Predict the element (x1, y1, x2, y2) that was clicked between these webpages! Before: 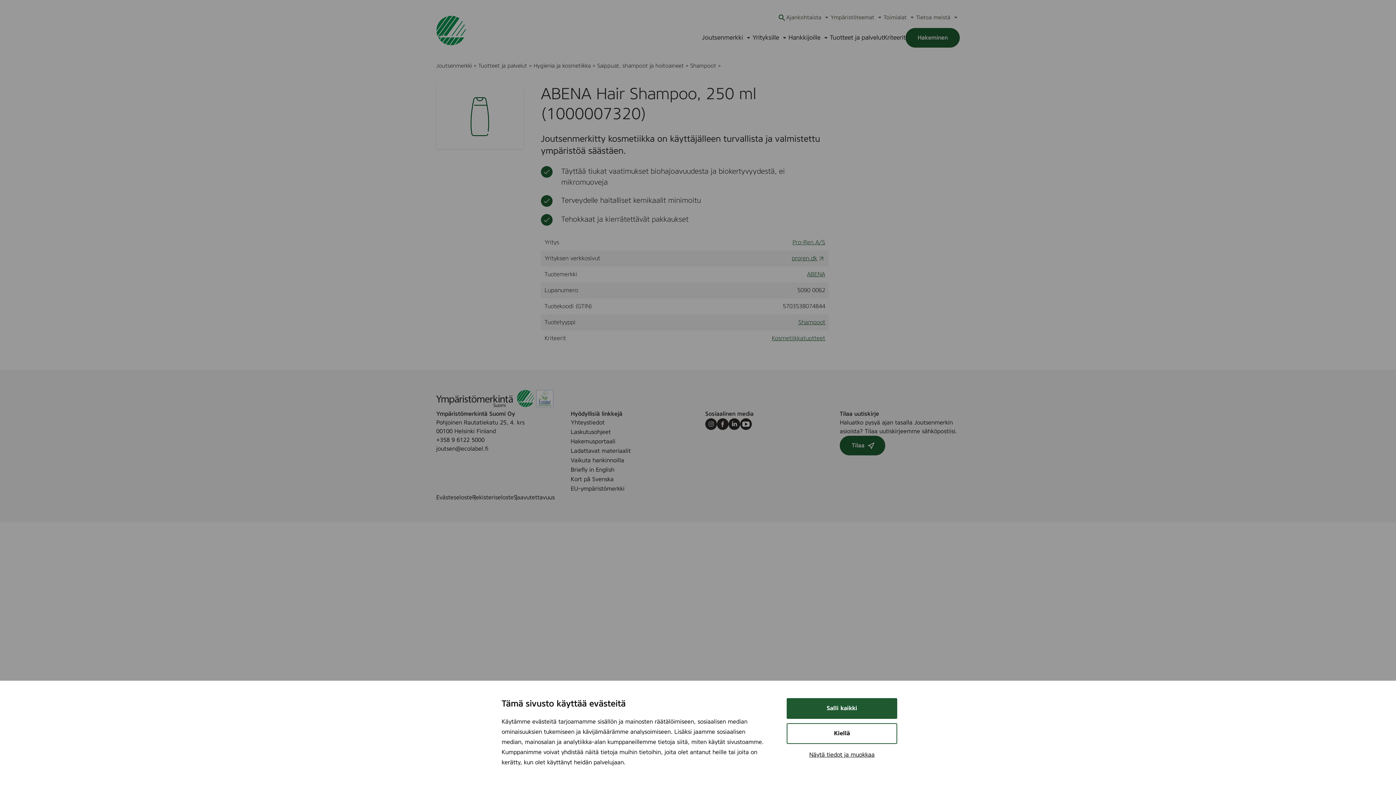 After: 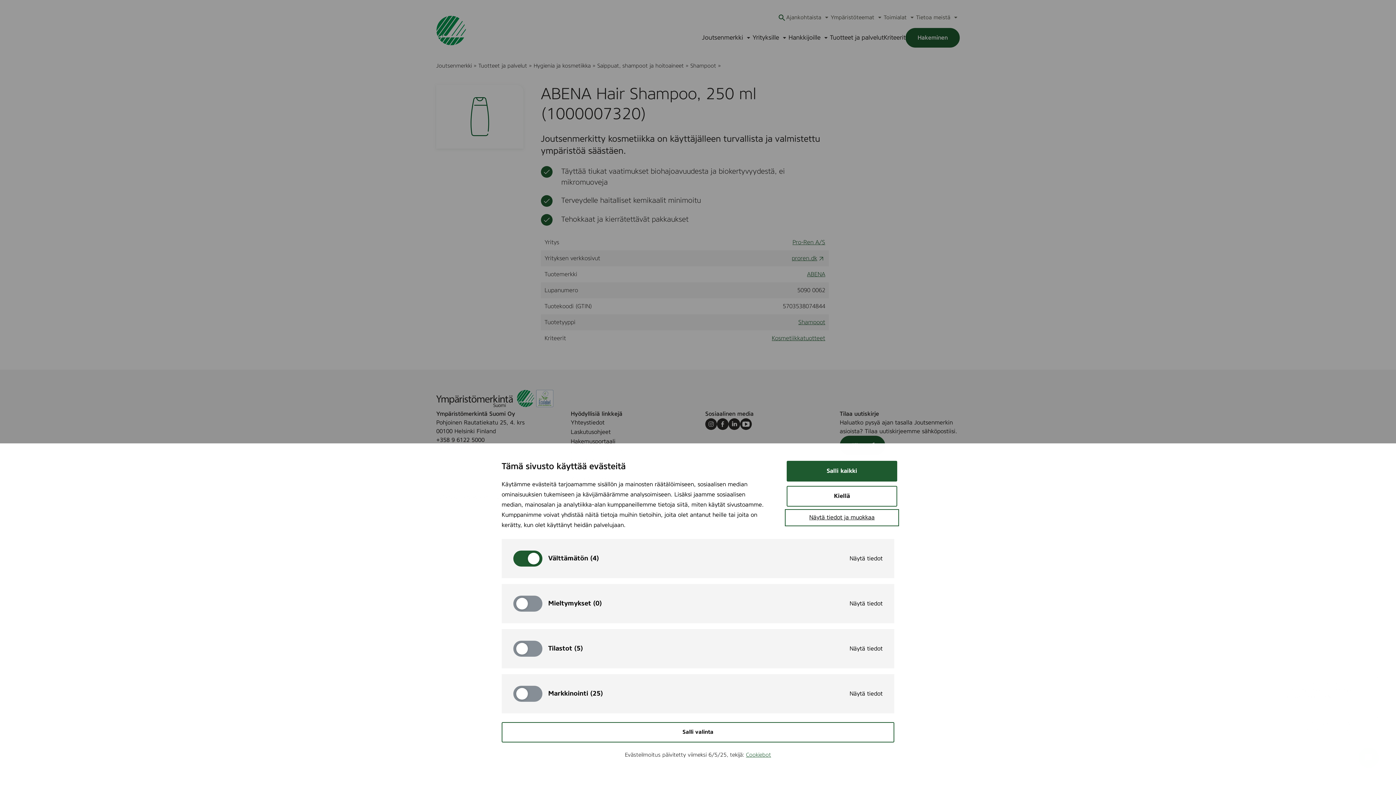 Action: bbox: (786, 748, 897, 762) label: Näytä tiedot ja muokkaa